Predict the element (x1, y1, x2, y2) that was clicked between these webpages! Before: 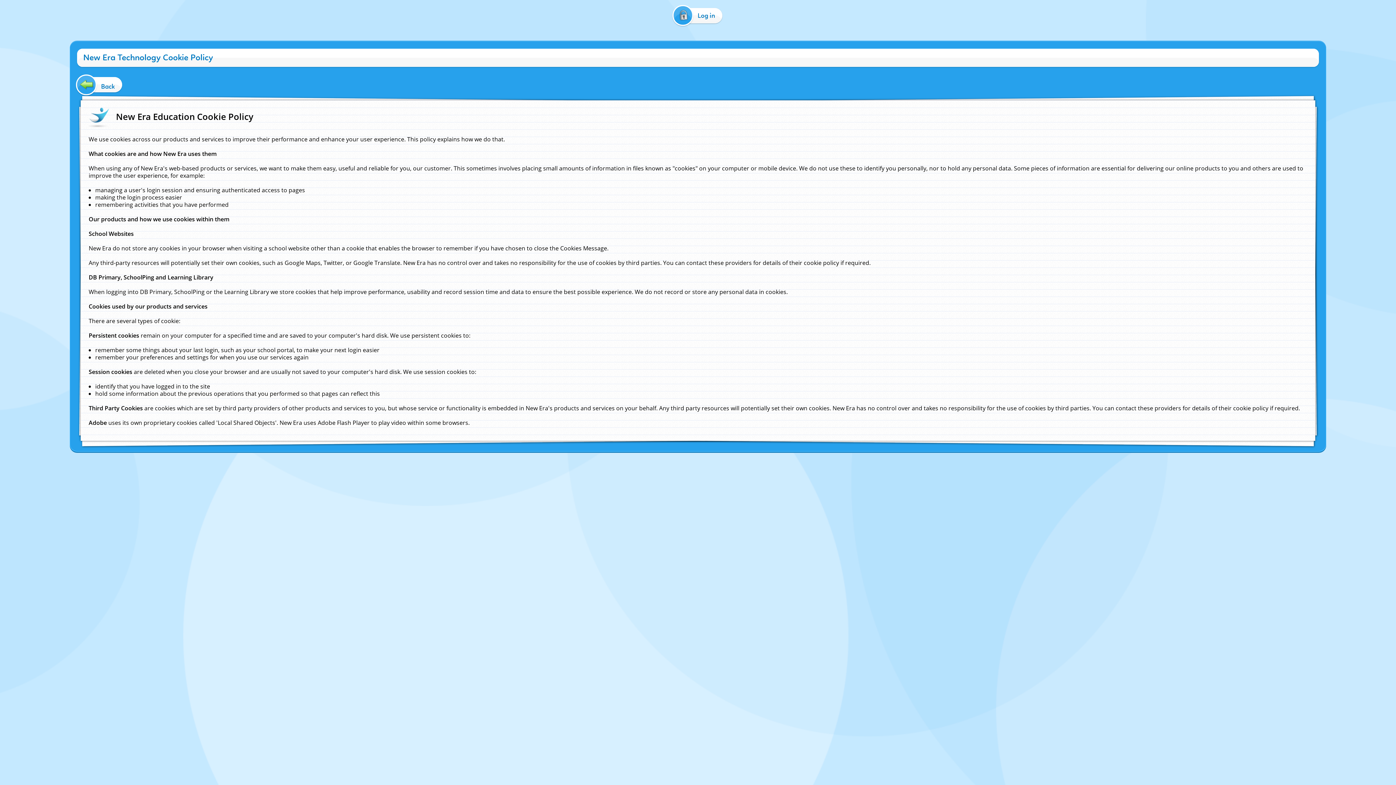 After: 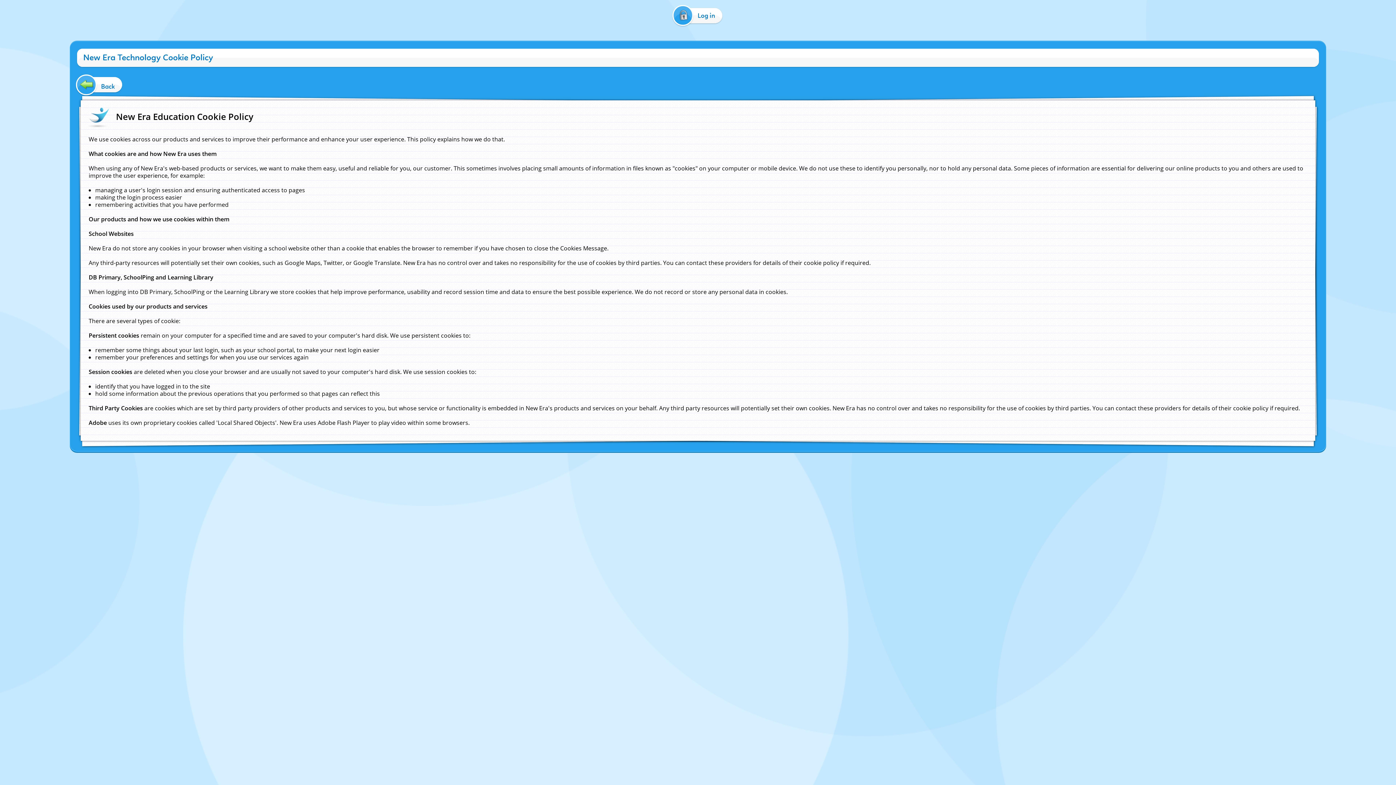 Action: bbox: (650, 456, 676, 462) label: Cookie Policy